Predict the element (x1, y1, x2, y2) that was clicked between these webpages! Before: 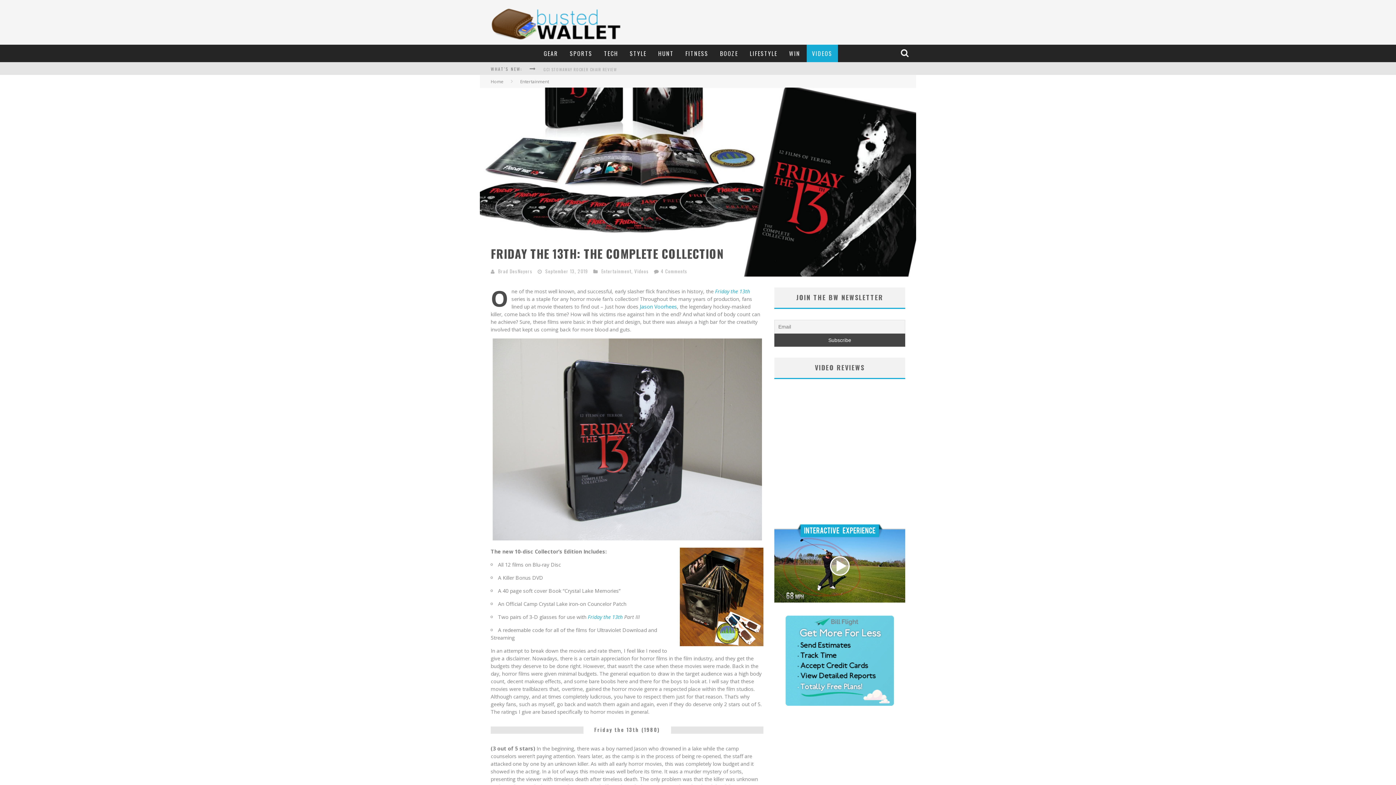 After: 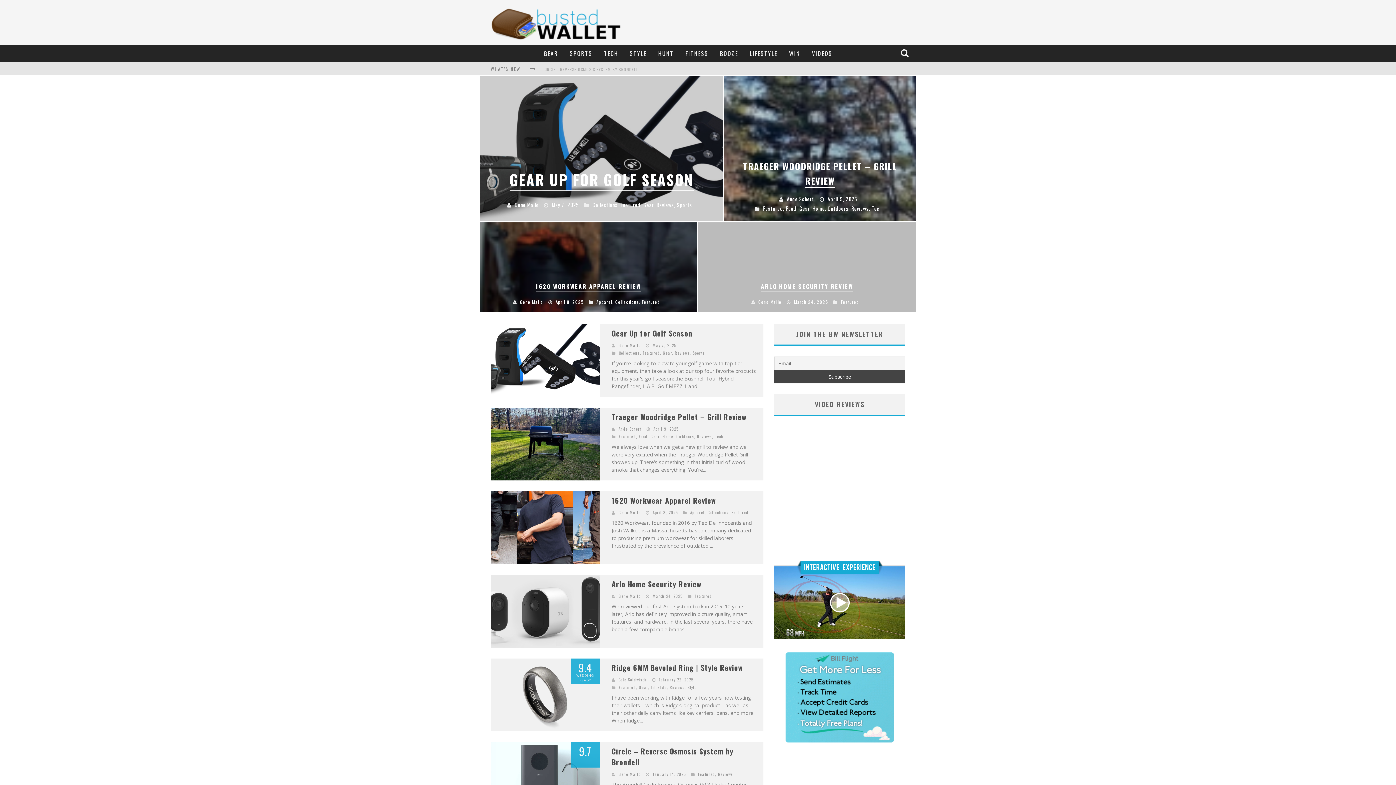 Action: label: Home bbox: (490, 78, 503, 84)